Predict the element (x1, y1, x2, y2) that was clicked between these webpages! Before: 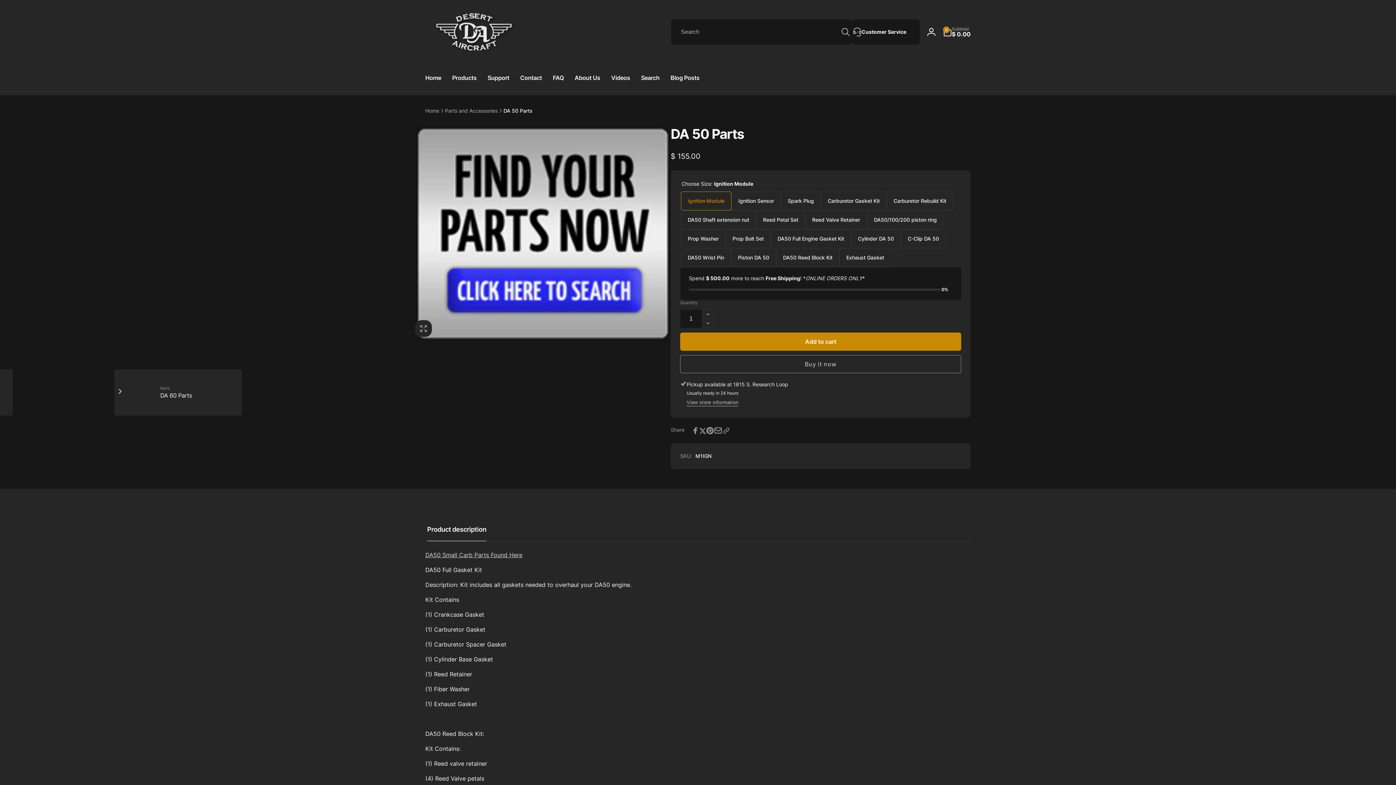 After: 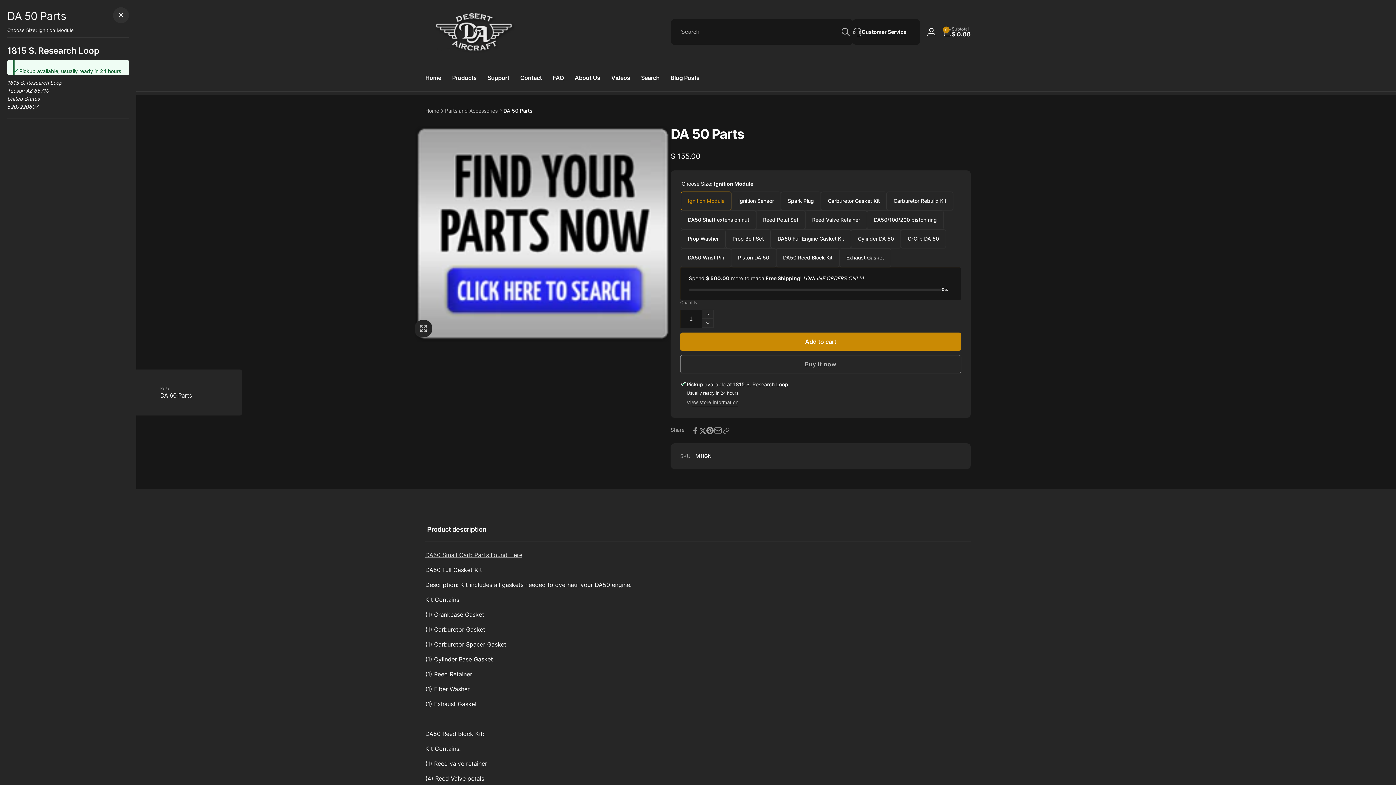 Action: bbox: (686, 400, 738, 406) label: View store information